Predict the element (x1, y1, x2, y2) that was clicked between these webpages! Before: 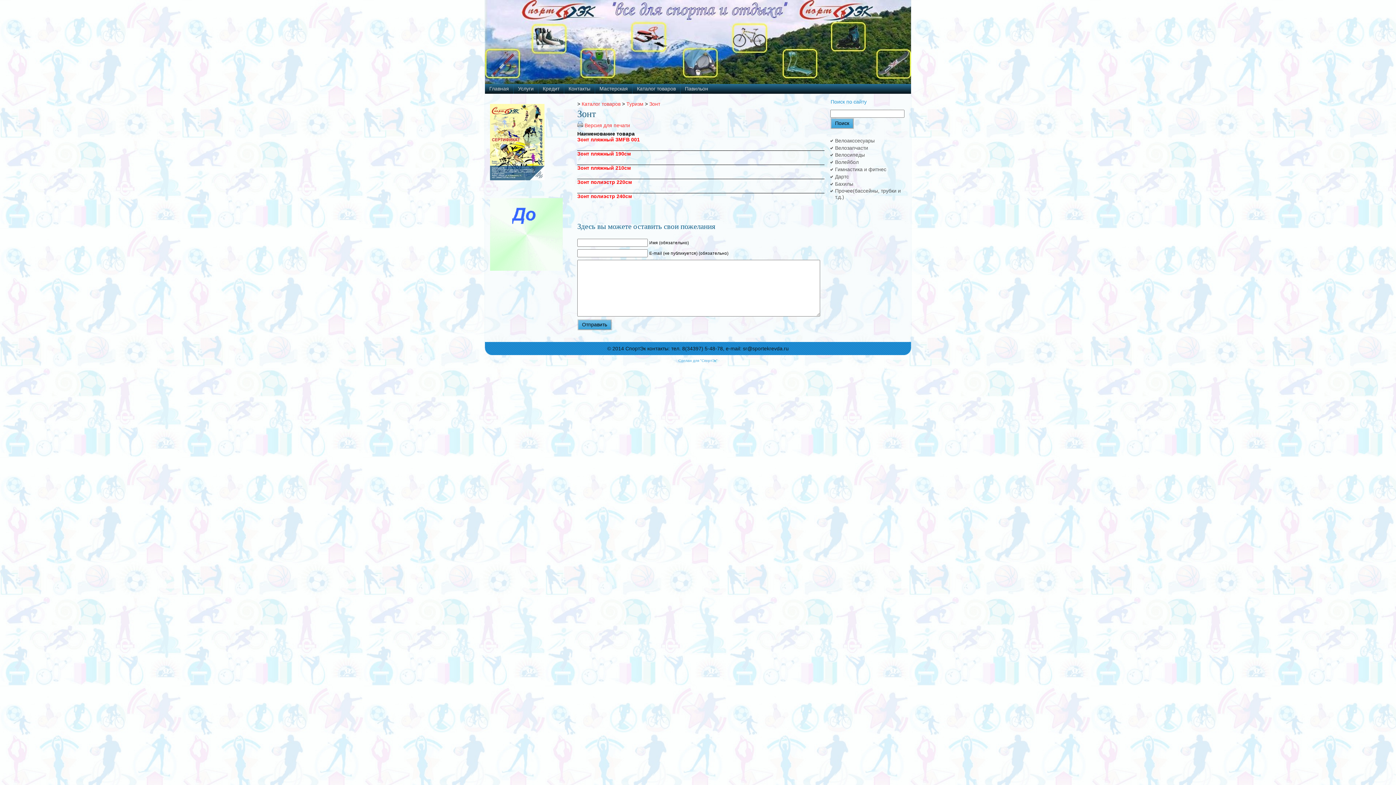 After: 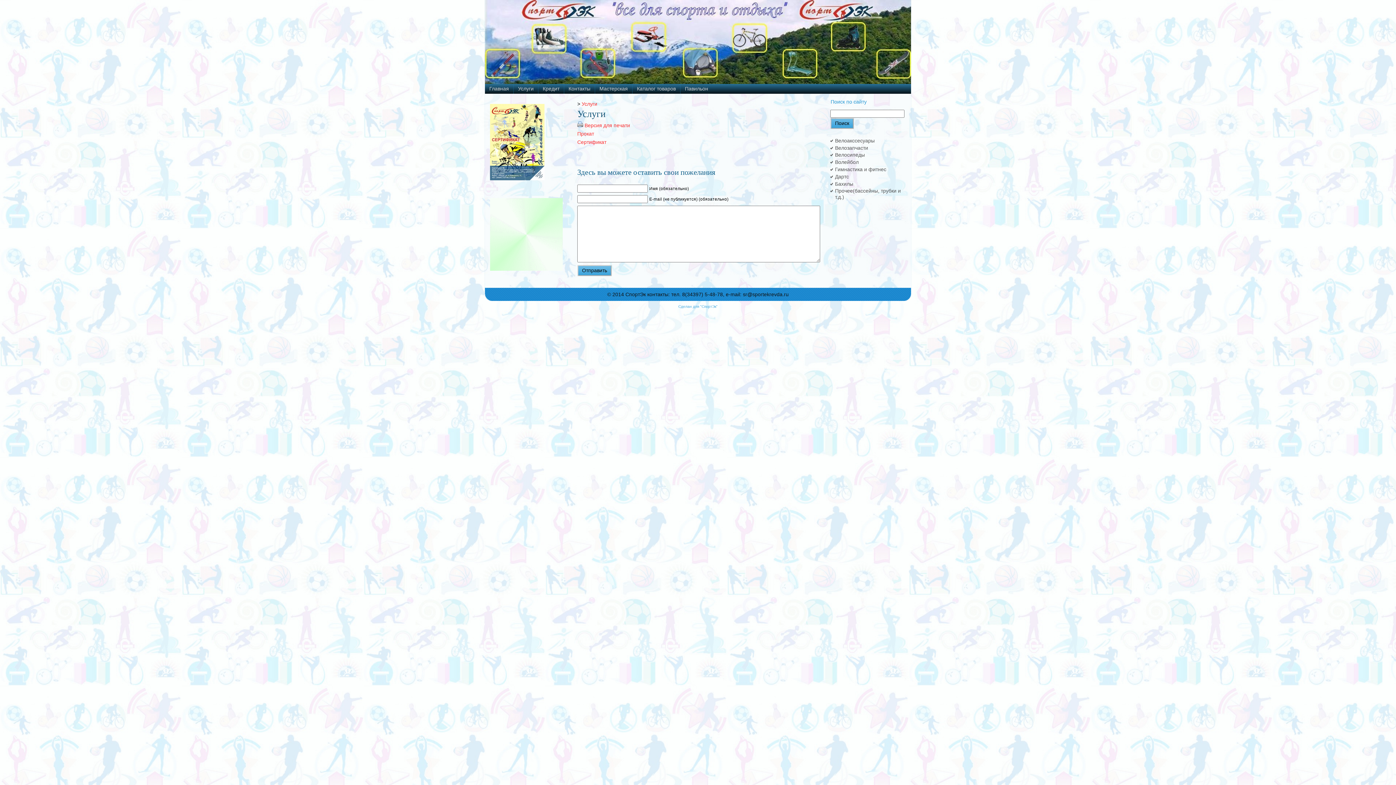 Action: label: Услуги bbox: (513, 84, 538, 93)